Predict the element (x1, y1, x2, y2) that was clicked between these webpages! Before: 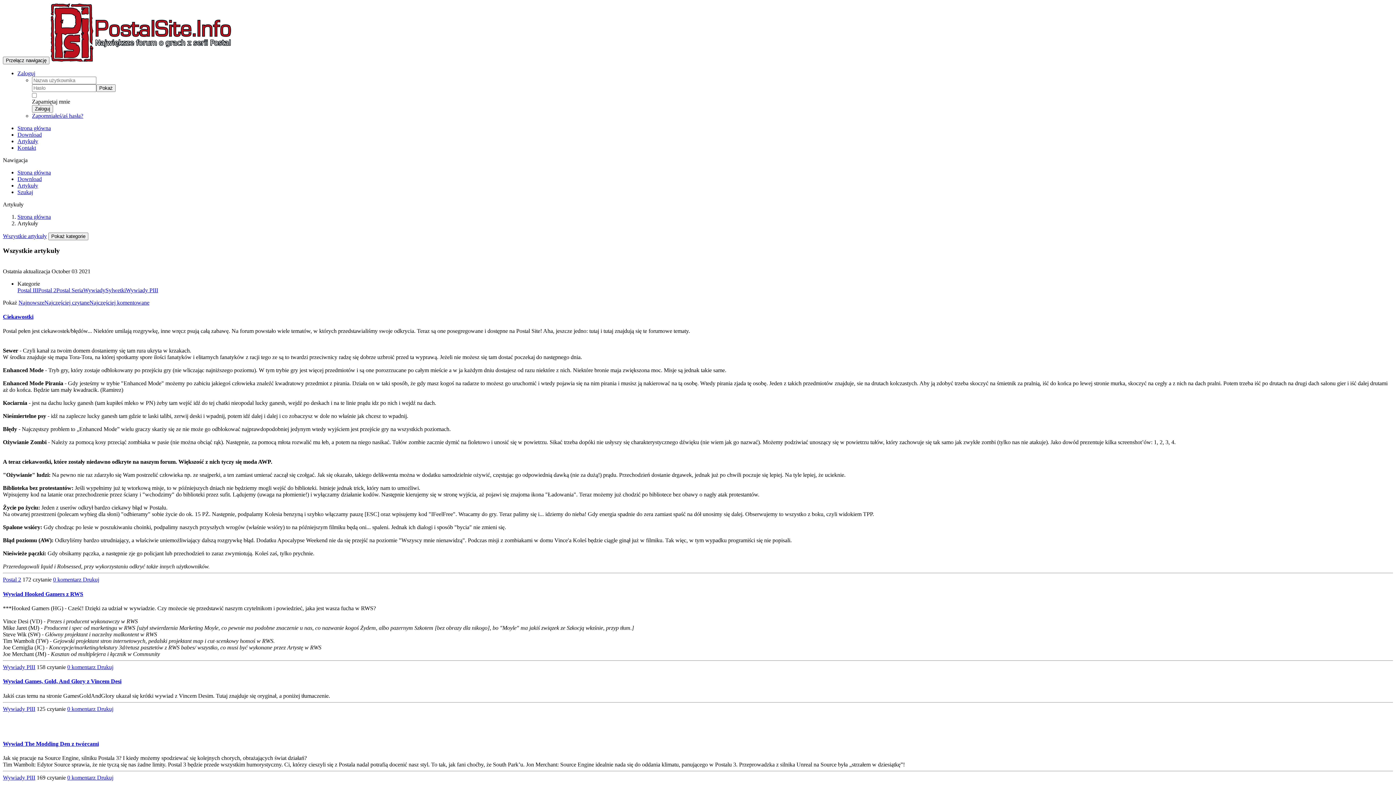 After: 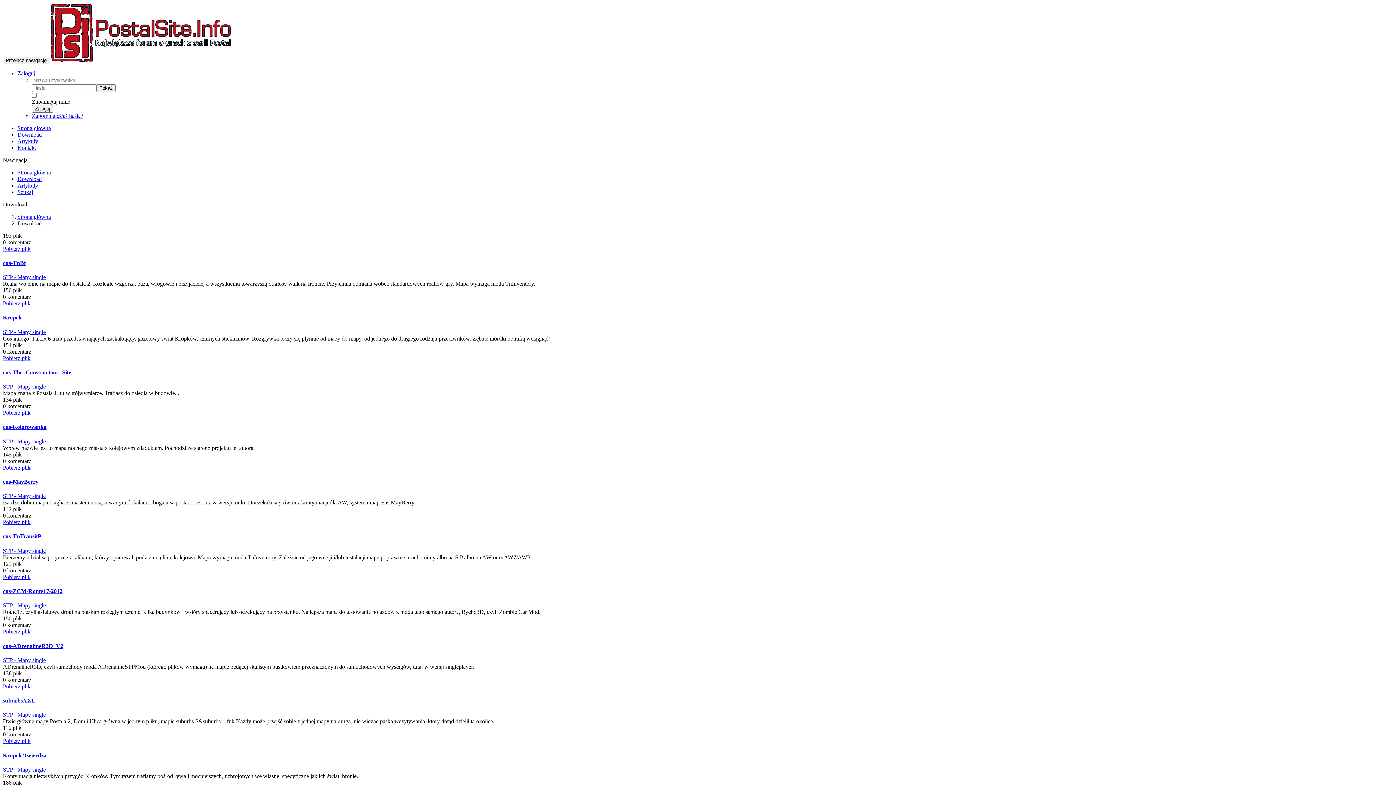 Action: label: Download bbox: (17, 175, 41, 182)